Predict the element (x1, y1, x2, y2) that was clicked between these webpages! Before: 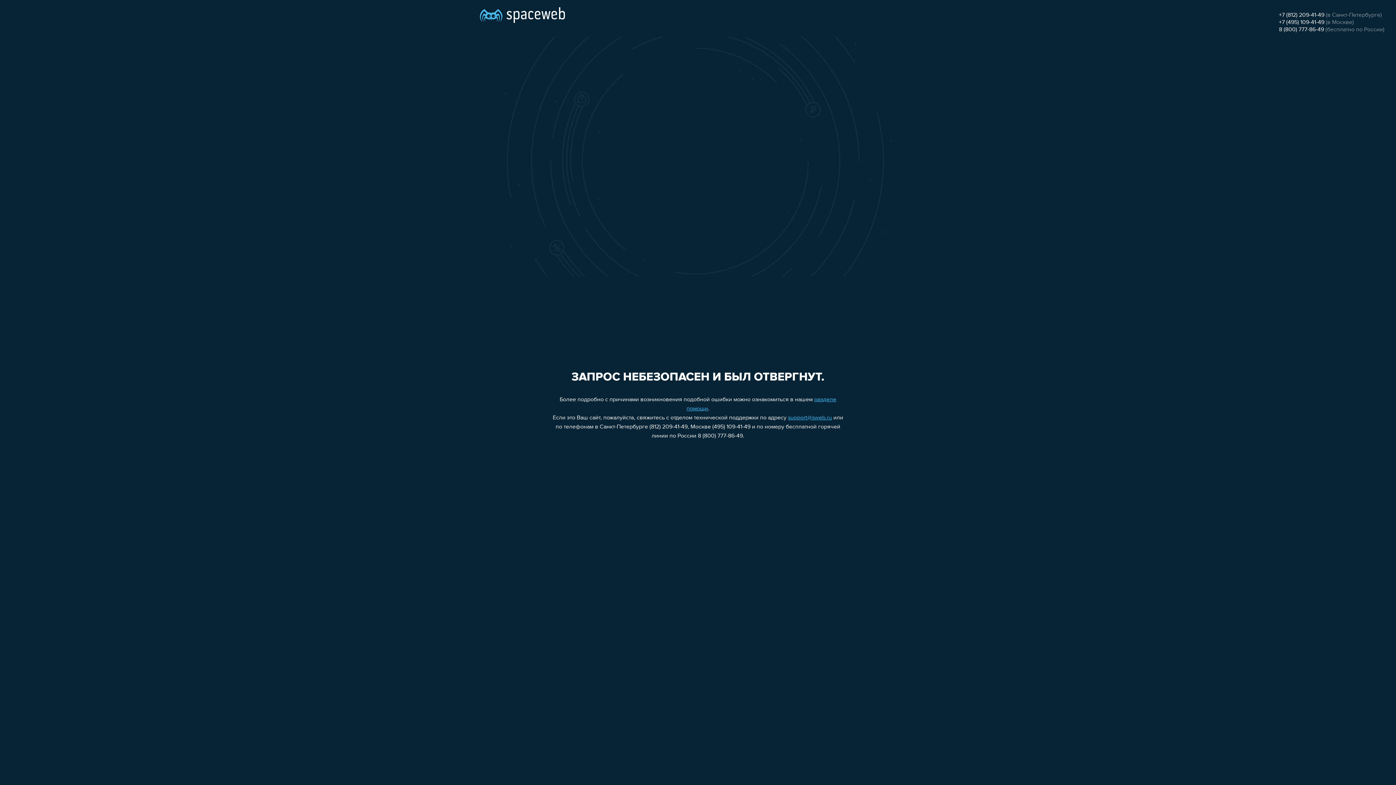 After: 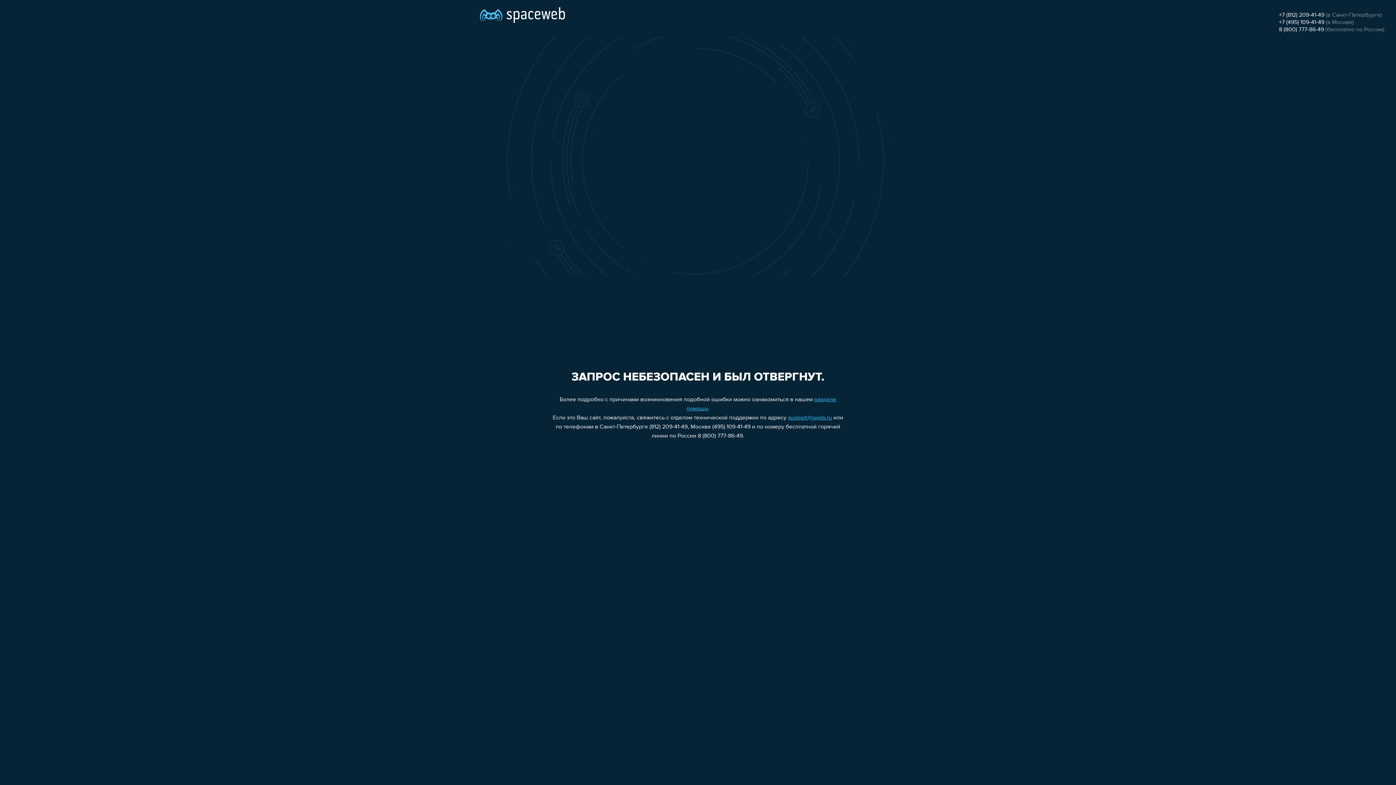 Action: bbox: (788, 415, 832, 421) label: support@sweb.ru